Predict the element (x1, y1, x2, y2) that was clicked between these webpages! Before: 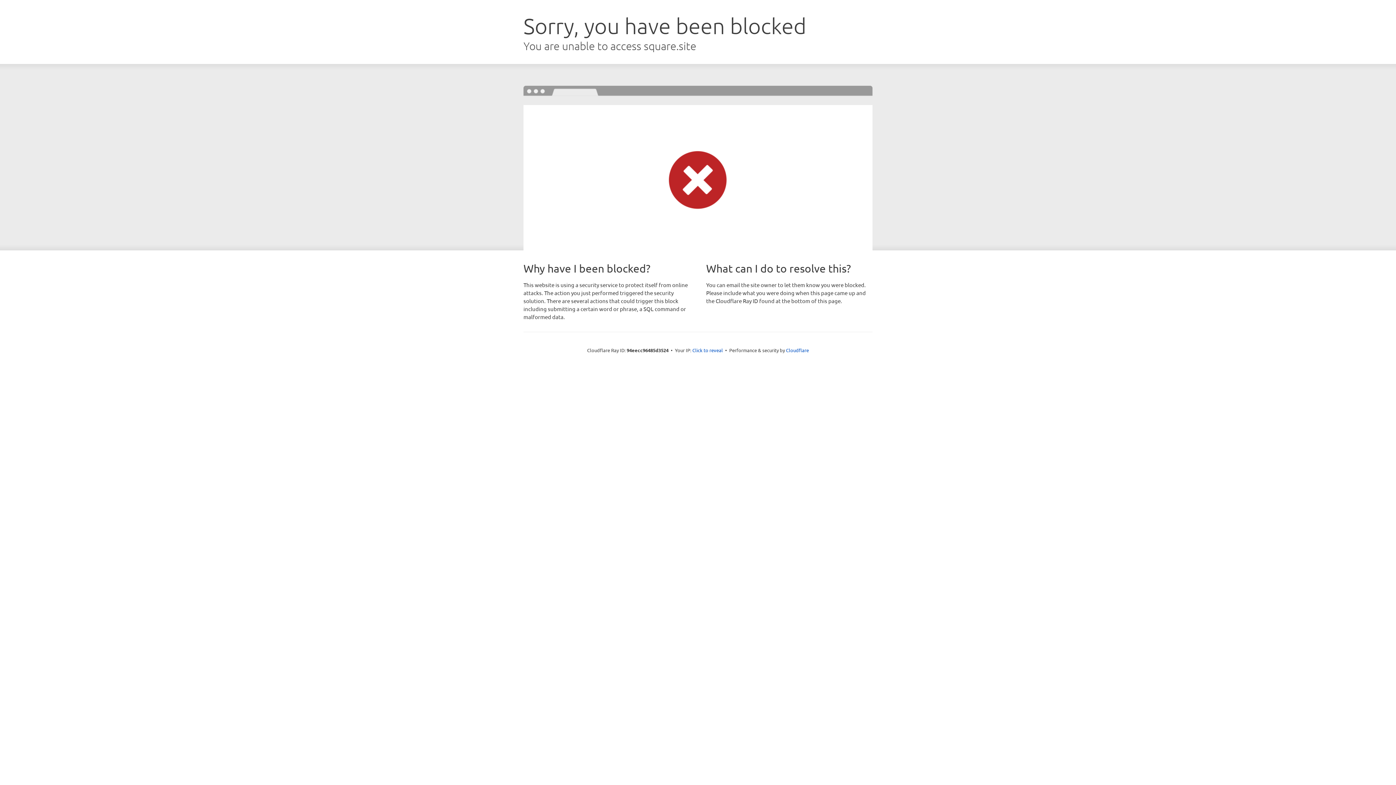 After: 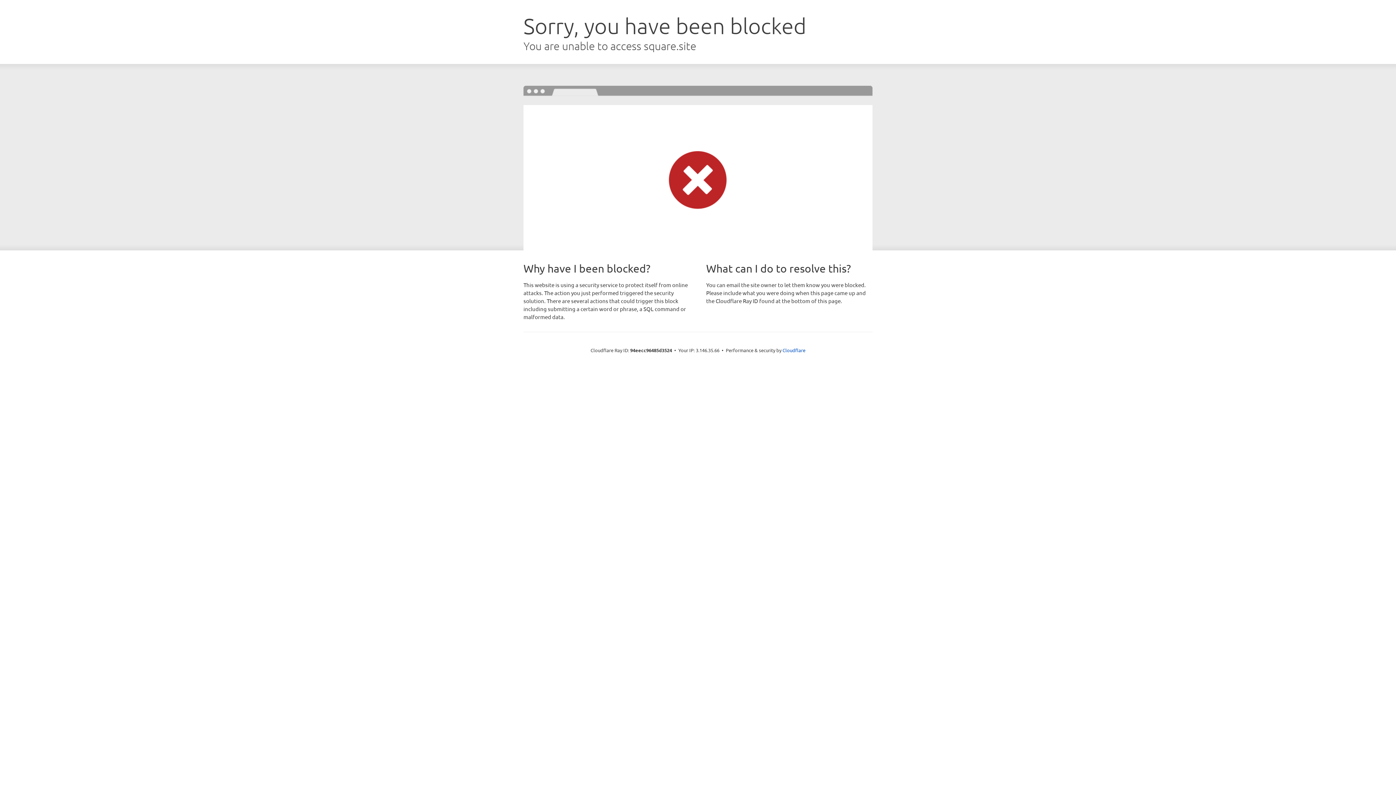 Action: bbox: (692, 346, 723, 353) label: Click to reveal